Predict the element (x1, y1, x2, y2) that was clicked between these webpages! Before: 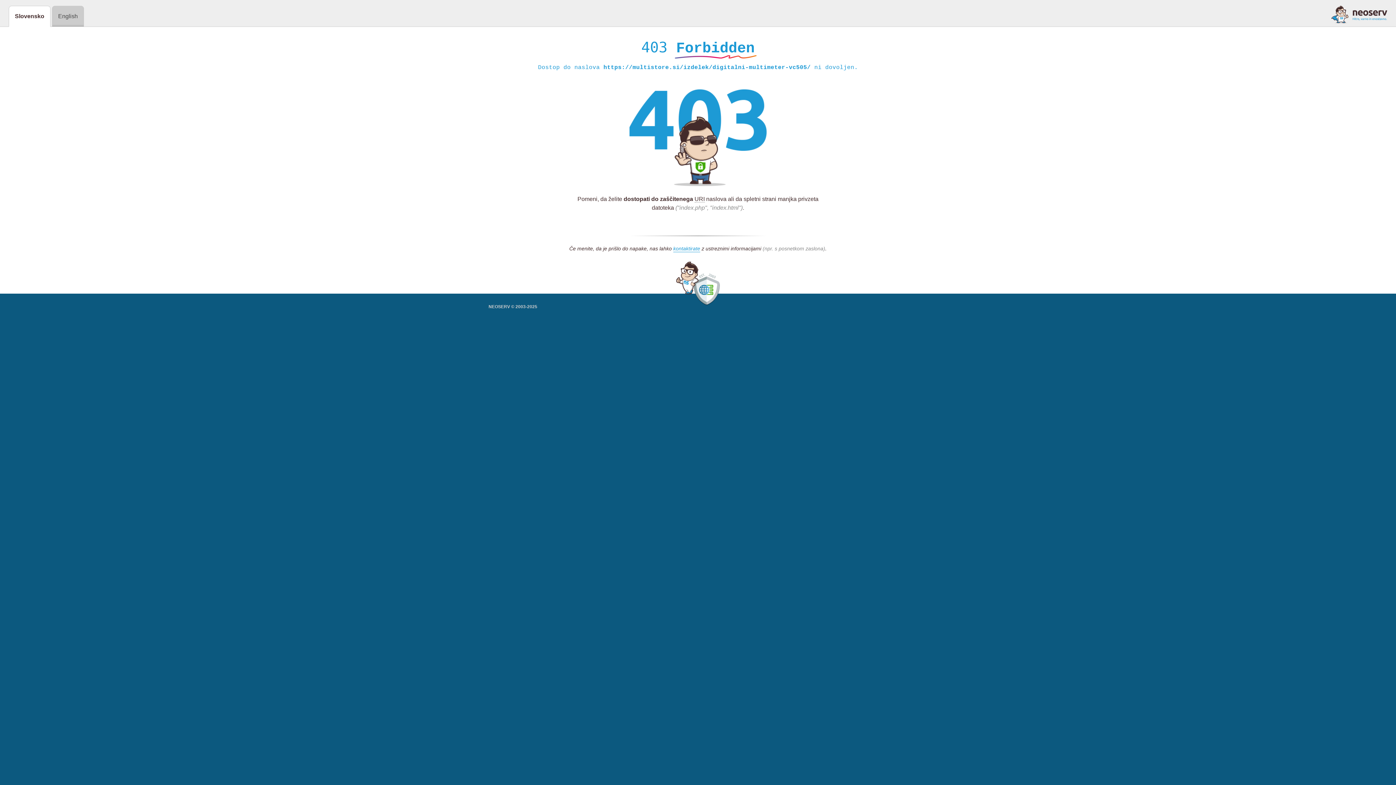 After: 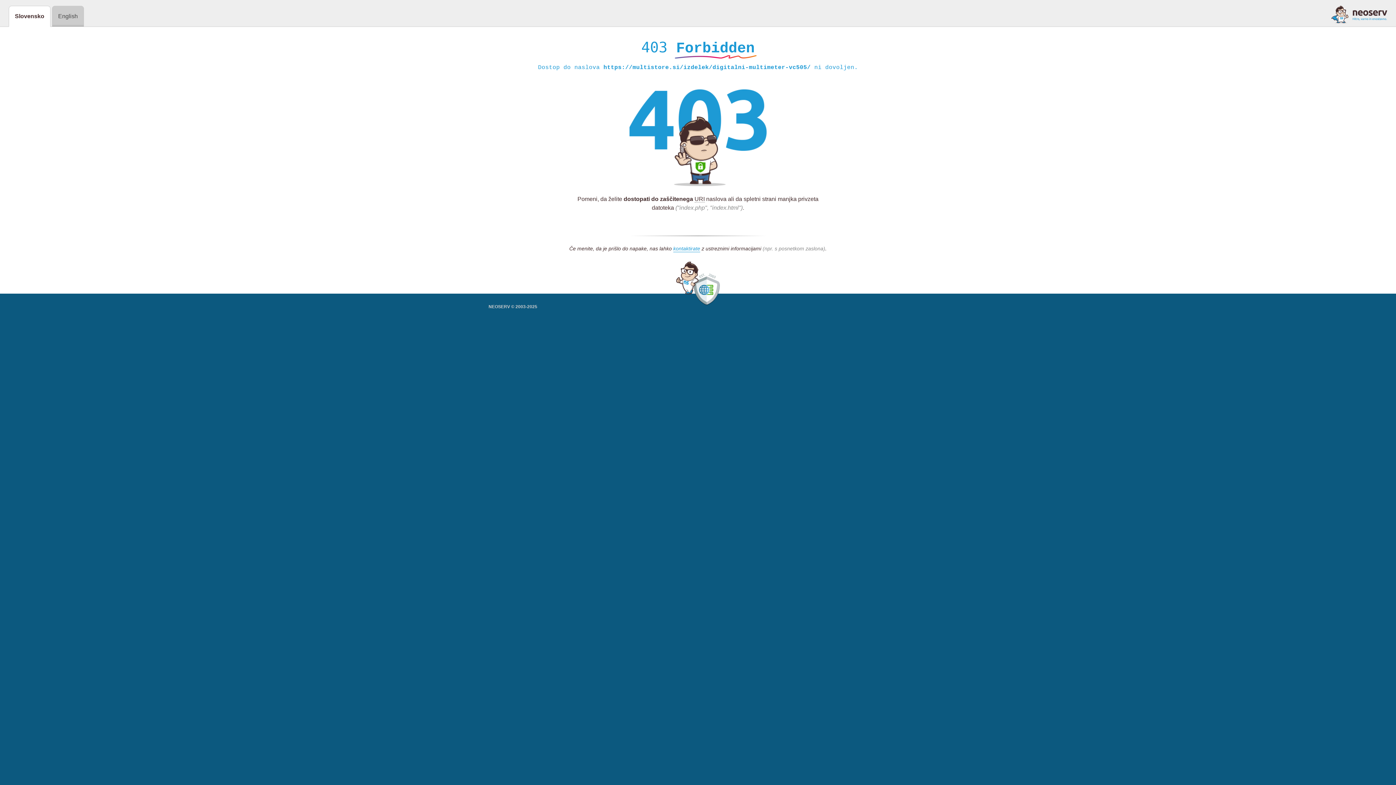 Action: bbox: (1331, 5, 1387, 23)